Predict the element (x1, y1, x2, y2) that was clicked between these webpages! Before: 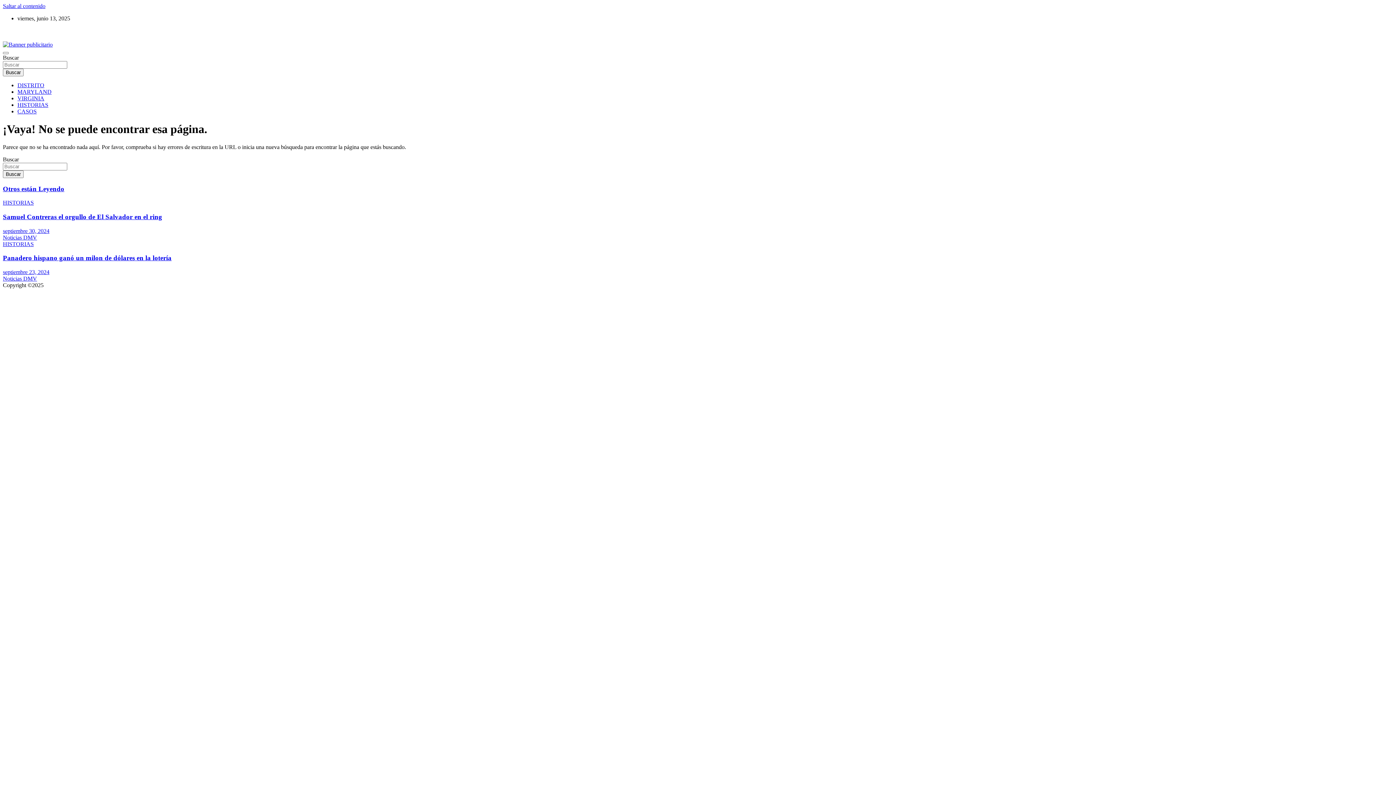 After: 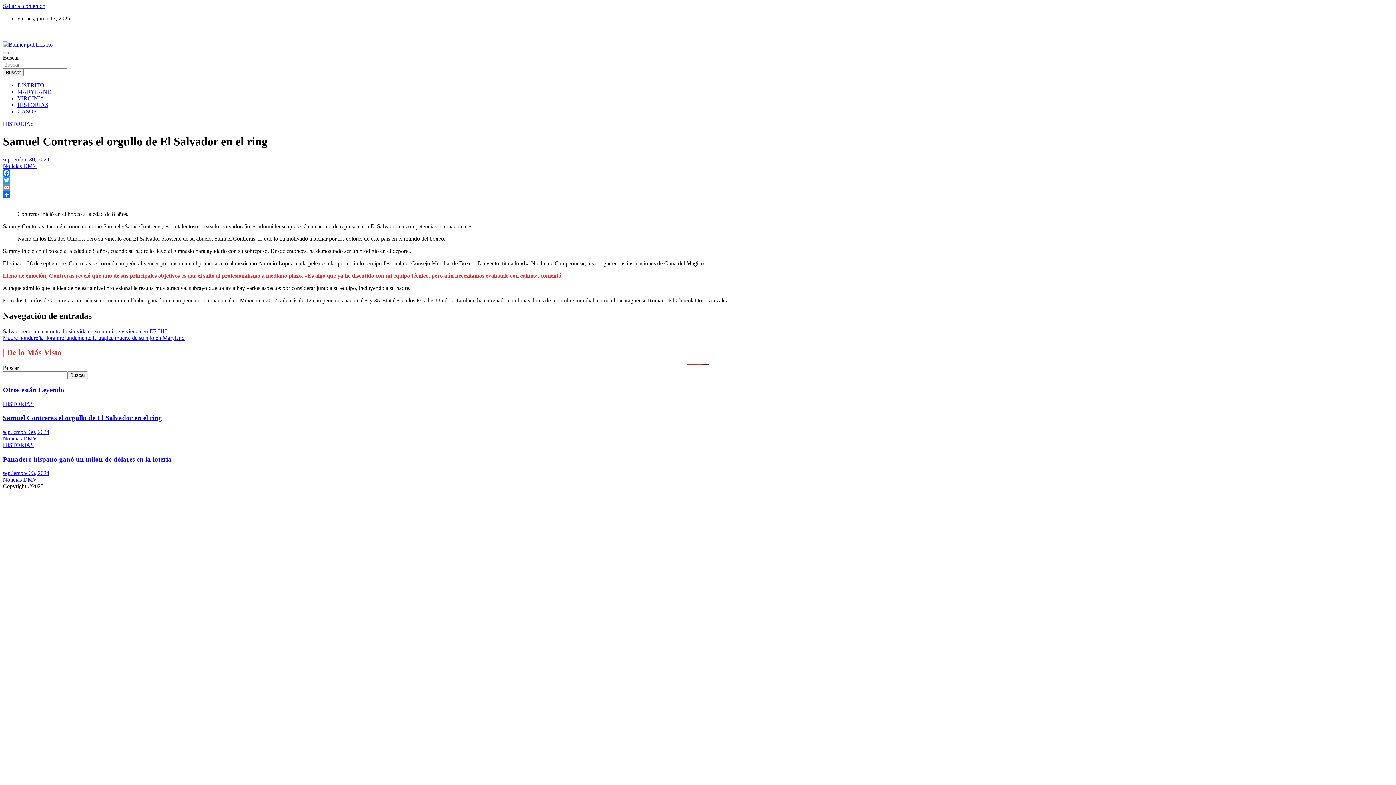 Action: bbox: (2, 213, 162, 220) label: Samuel Contreras el orgullo de El Salvador en el ring